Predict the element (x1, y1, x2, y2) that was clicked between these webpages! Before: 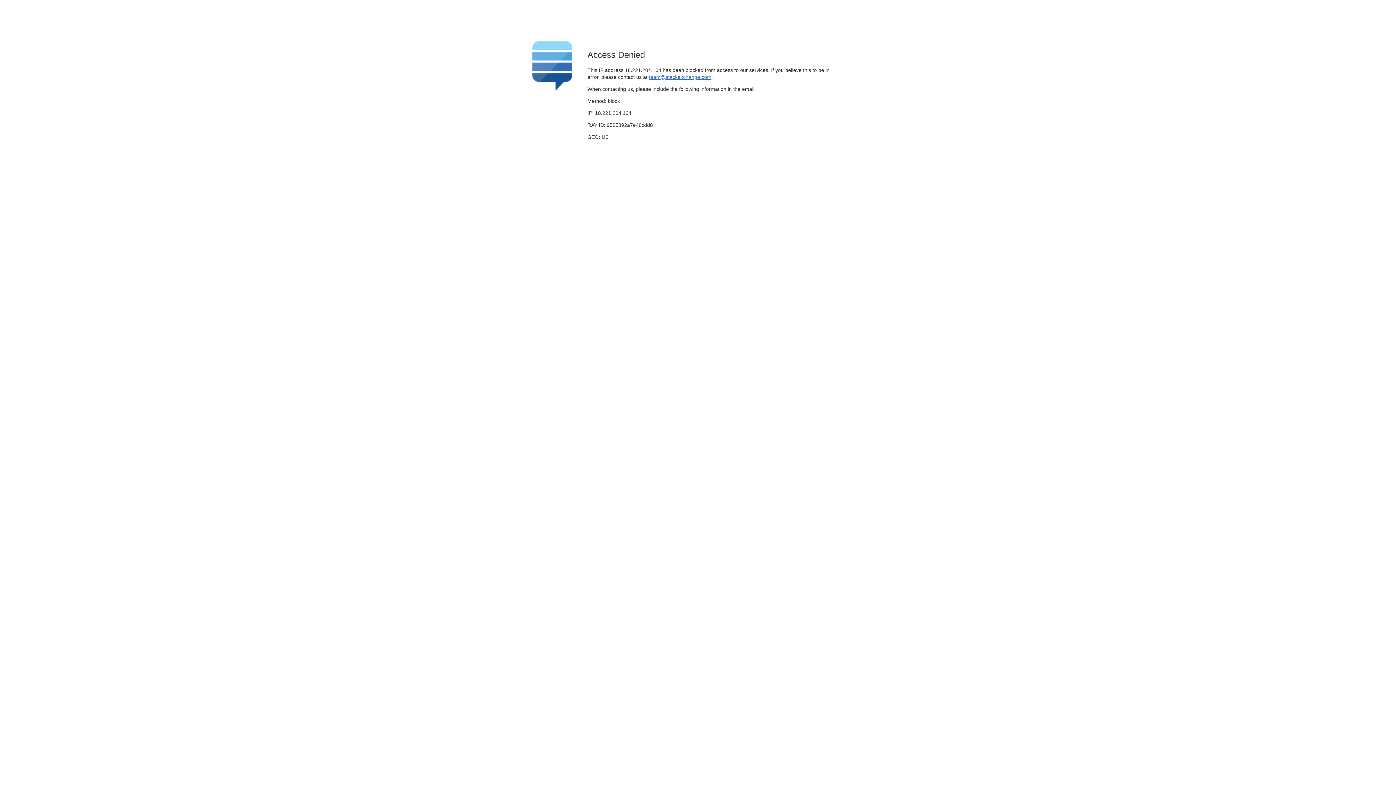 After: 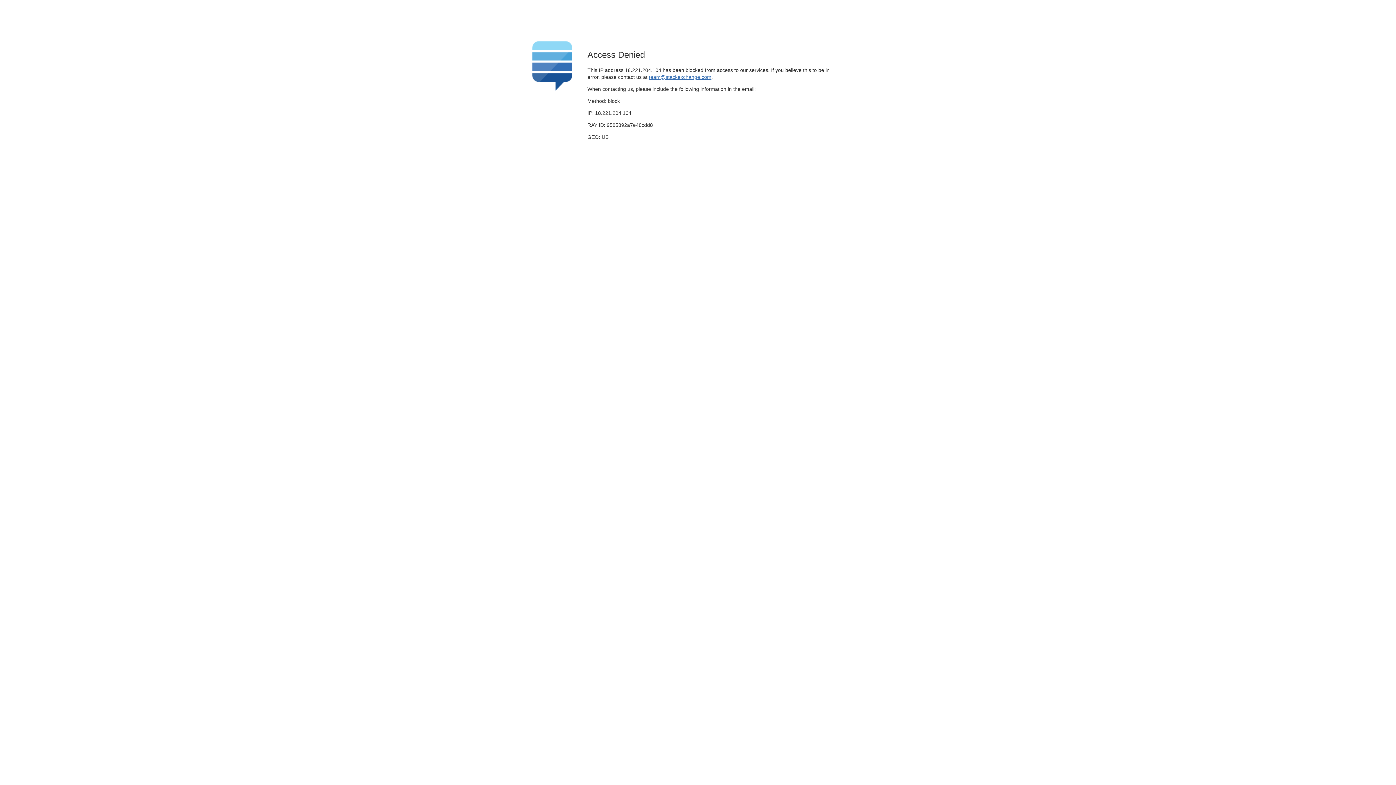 Action: bbox: (649, 74, 711, 79) label: team@stackexchange.com